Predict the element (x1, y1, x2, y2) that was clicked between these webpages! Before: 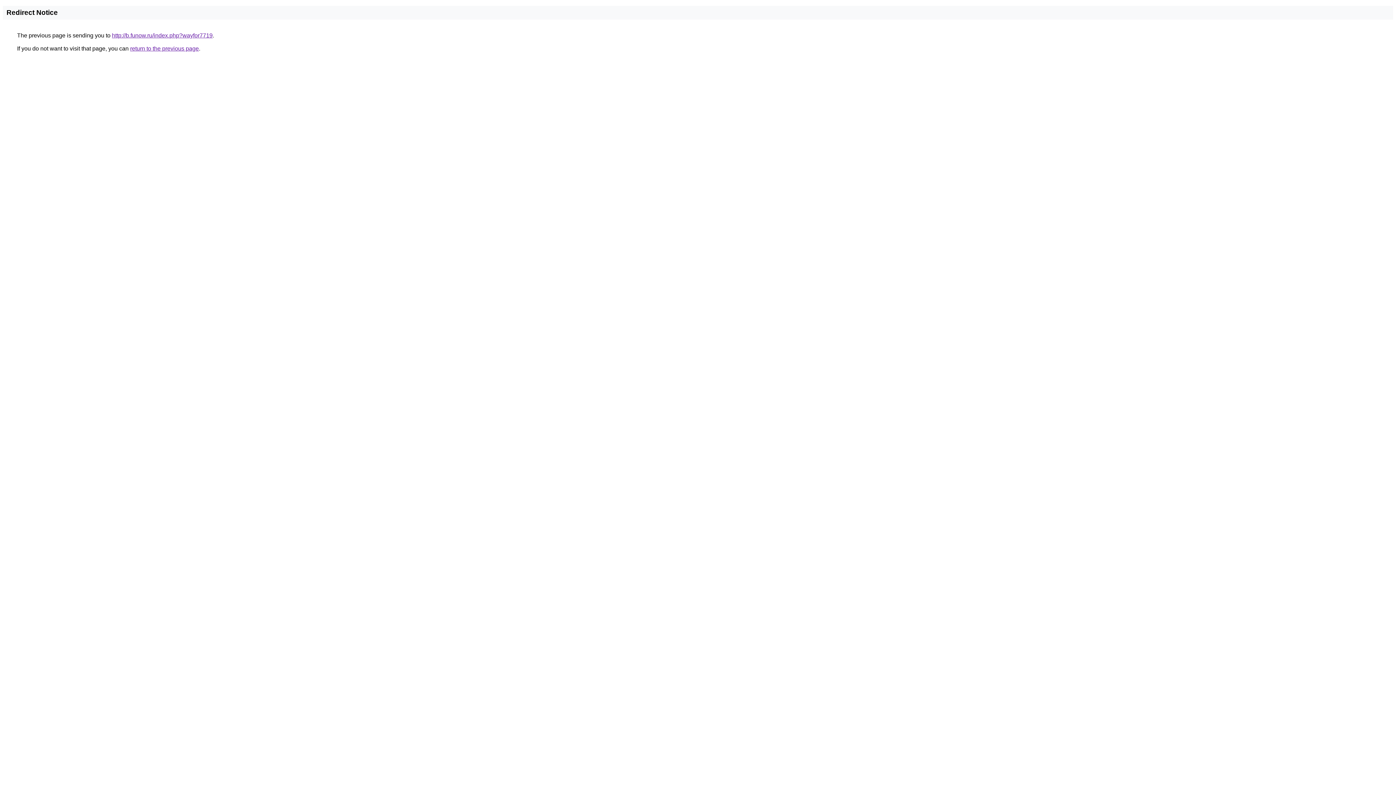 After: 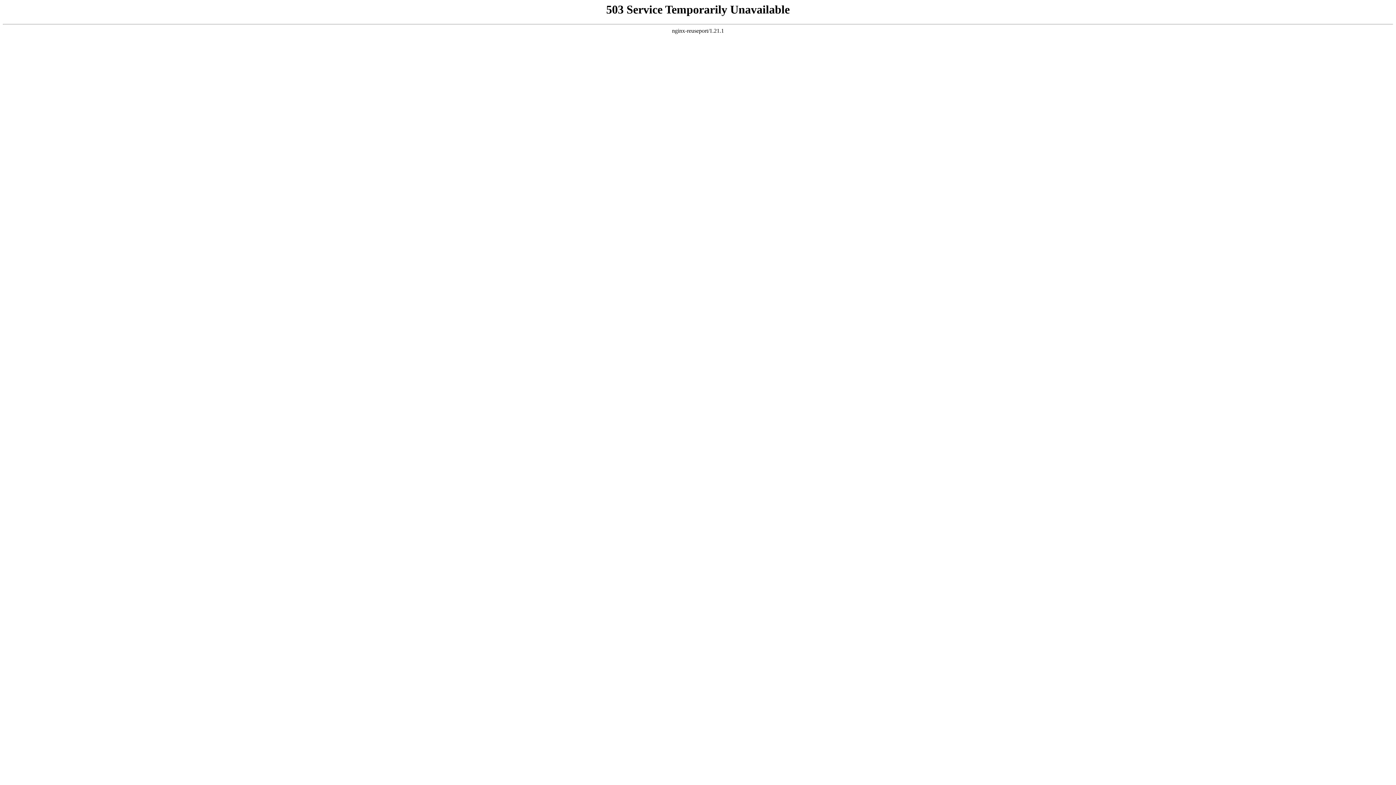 Action: bbox: (112, 32, 212, 38) label: http://b.funow.ru/index.php?wayfor7719